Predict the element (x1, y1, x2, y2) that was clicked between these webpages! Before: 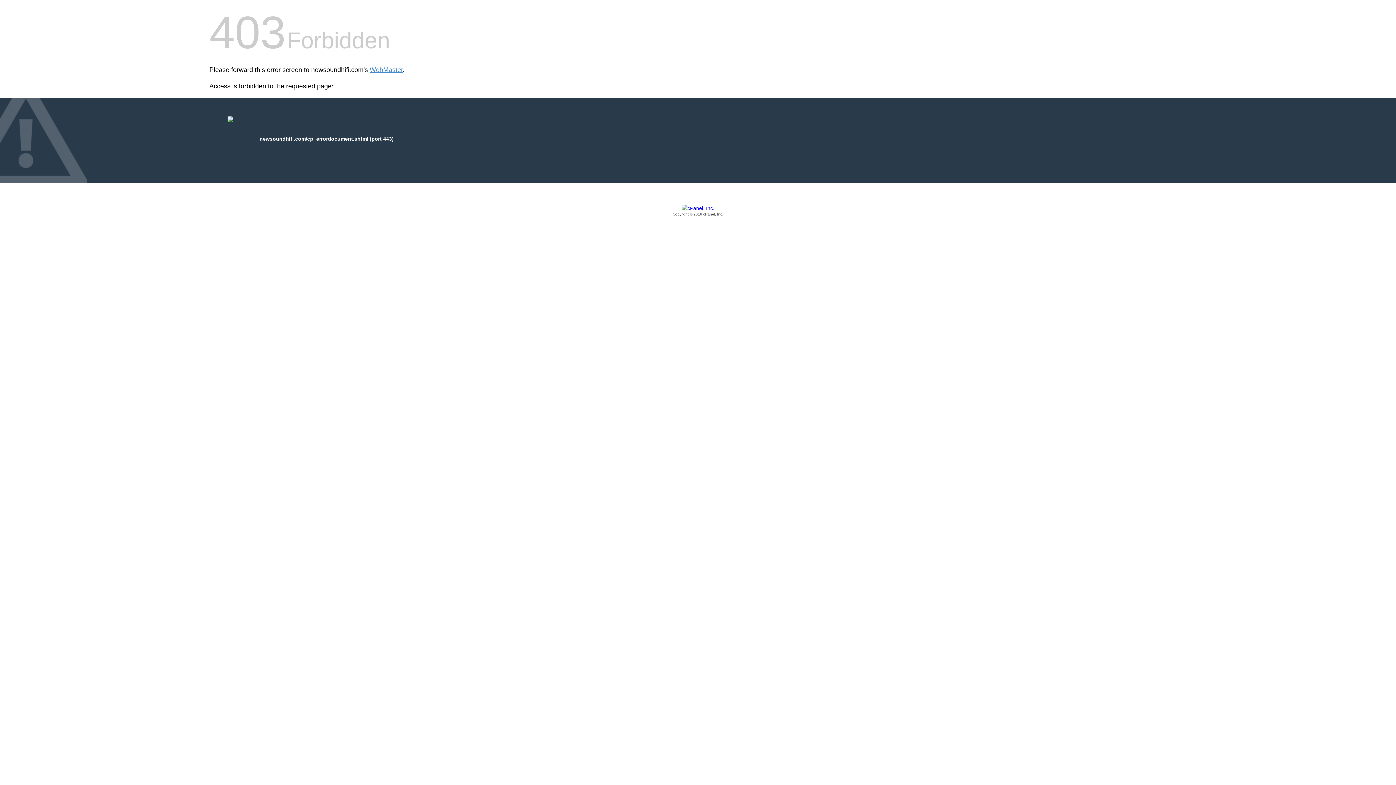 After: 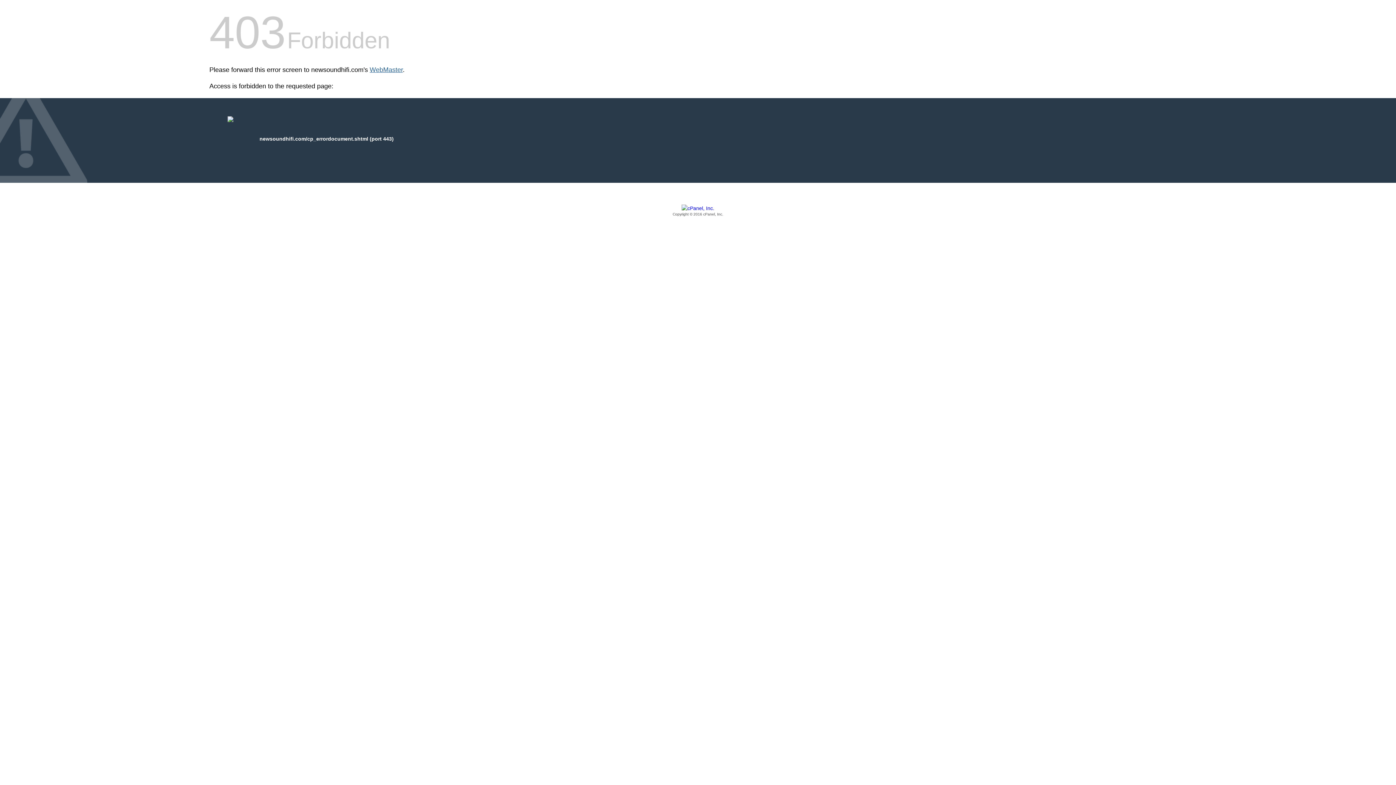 Action: label: WebMaster bbox: (369, 66, 402, 73)